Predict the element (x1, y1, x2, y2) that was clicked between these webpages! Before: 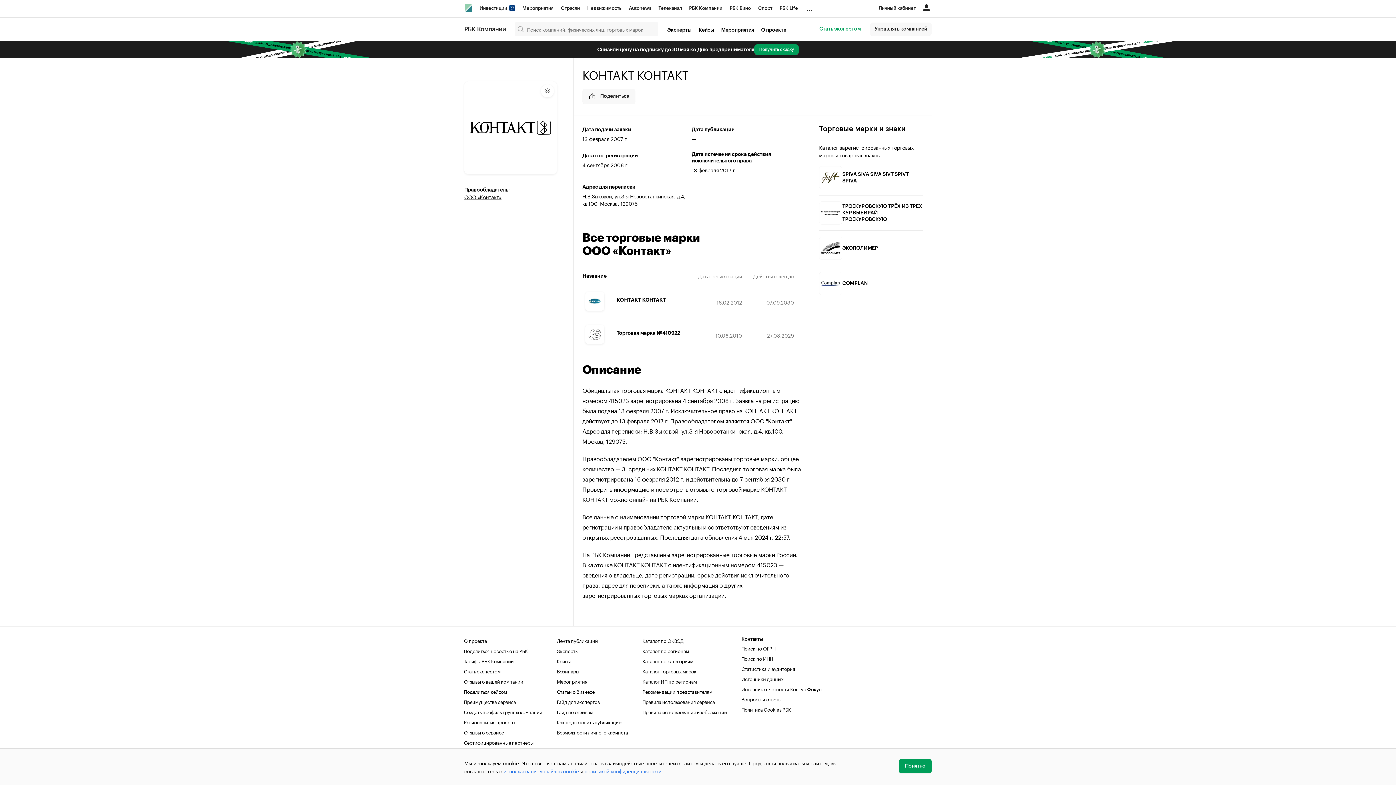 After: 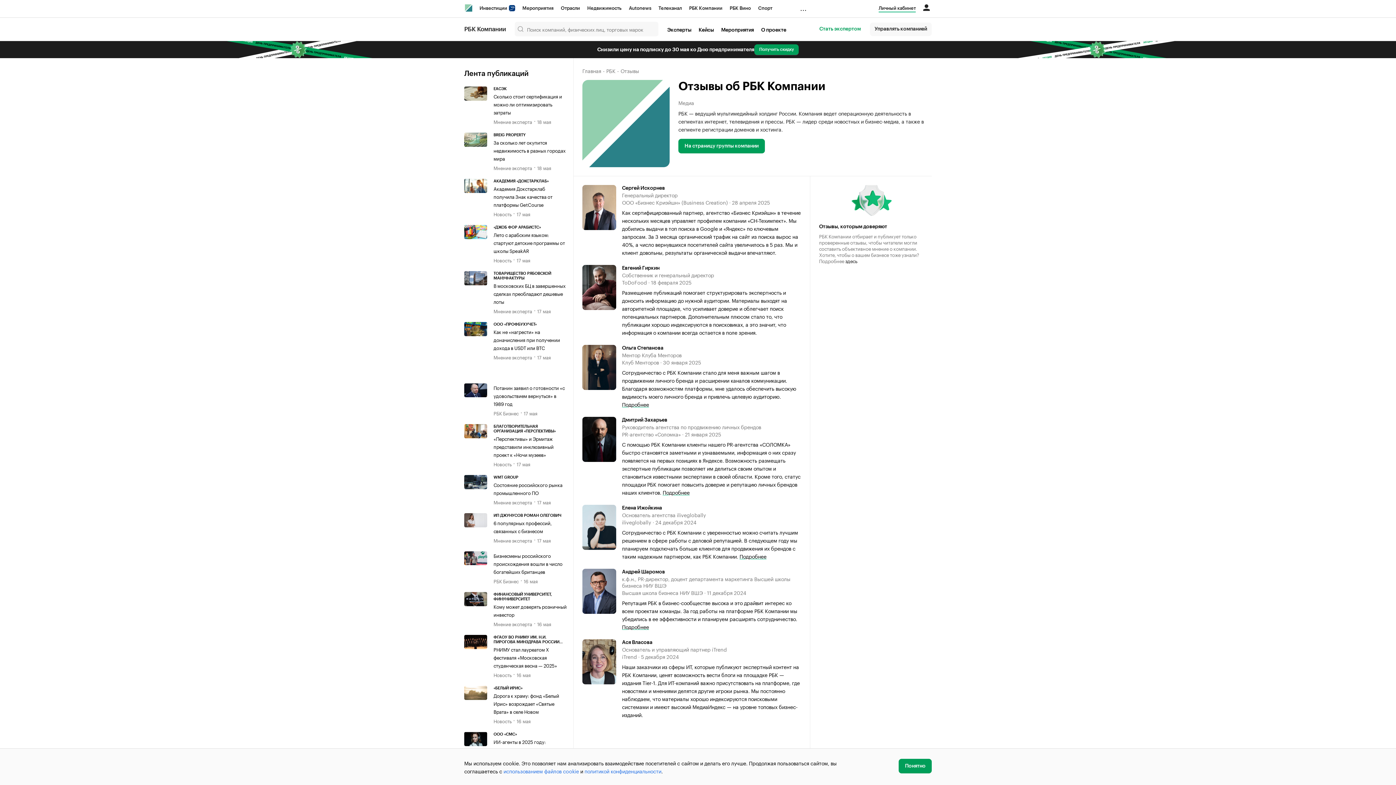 Action: label: Отзывы о сервисе bbox: (464, 728, 542, 735)